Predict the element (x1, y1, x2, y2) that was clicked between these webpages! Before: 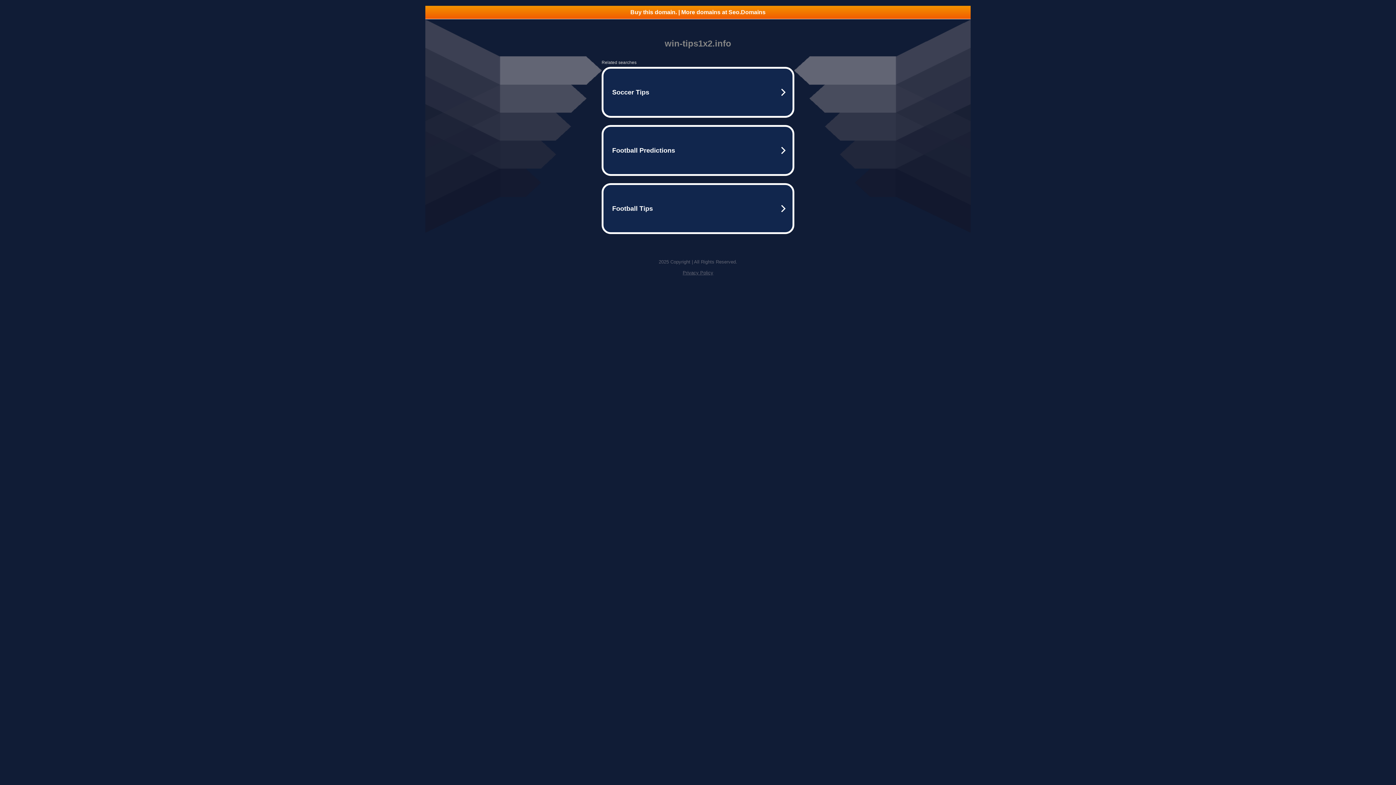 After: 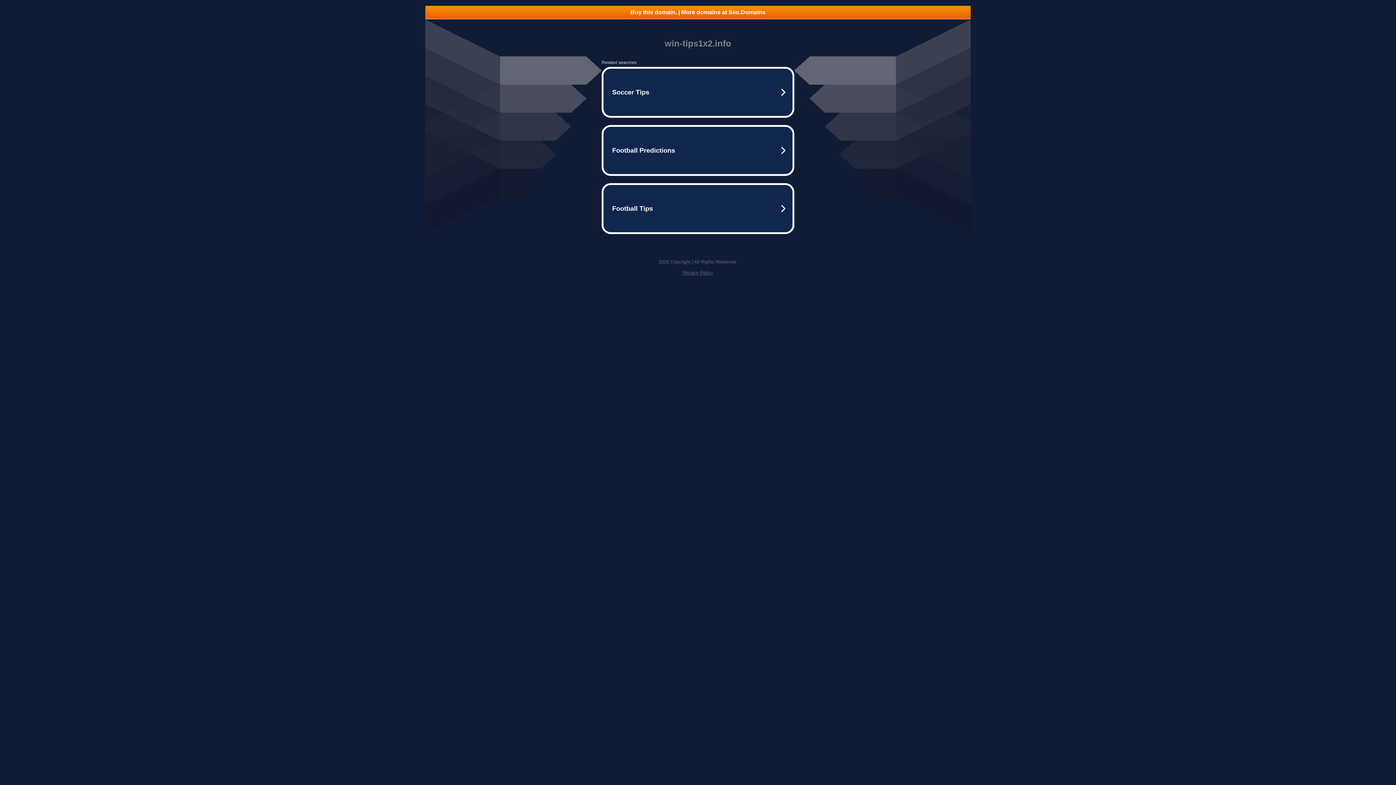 Action: bbox: (425, 5, 970, 18) label: Buy this domain. | More domains at Seo.Domains